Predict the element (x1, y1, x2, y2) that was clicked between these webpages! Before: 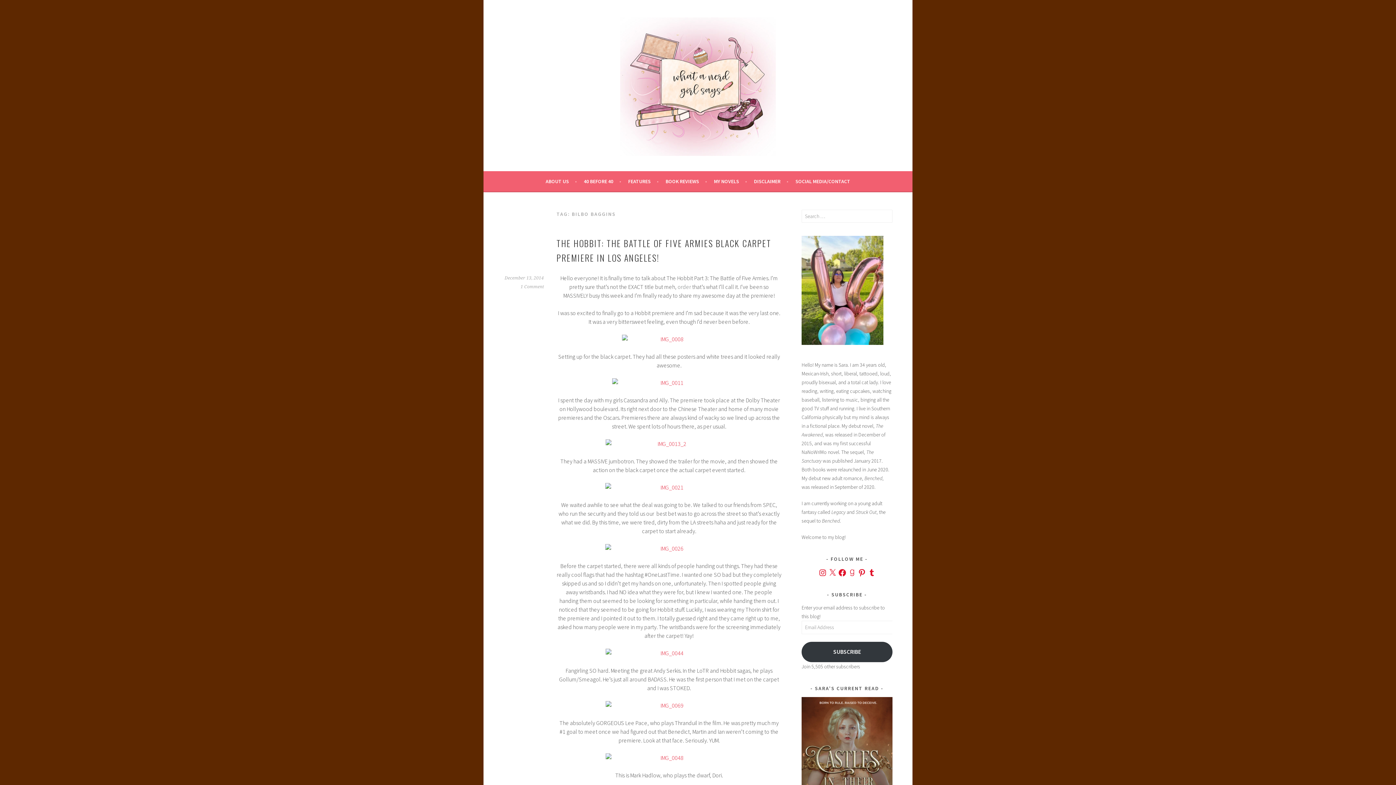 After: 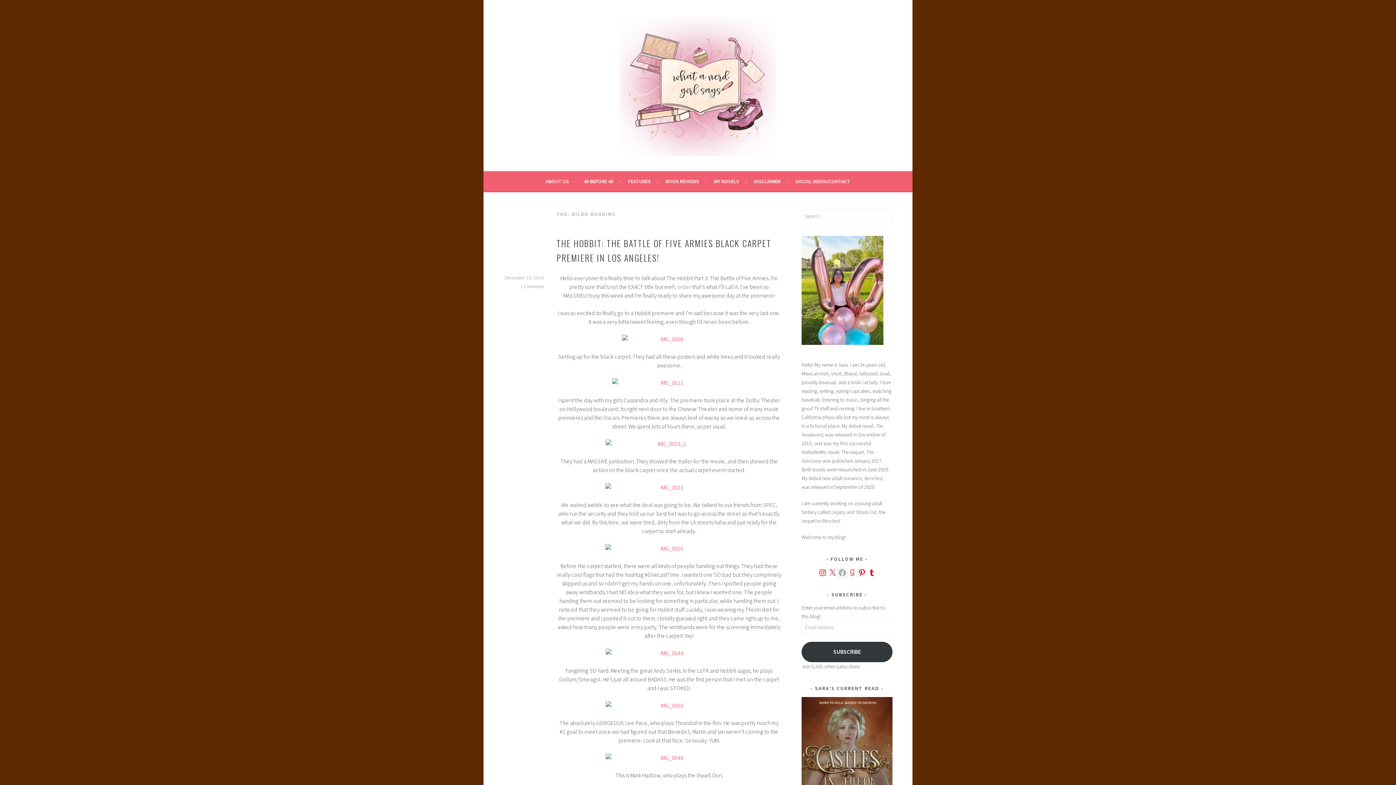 Action: label: Facebook bbox: (838, 568, 846, 577)